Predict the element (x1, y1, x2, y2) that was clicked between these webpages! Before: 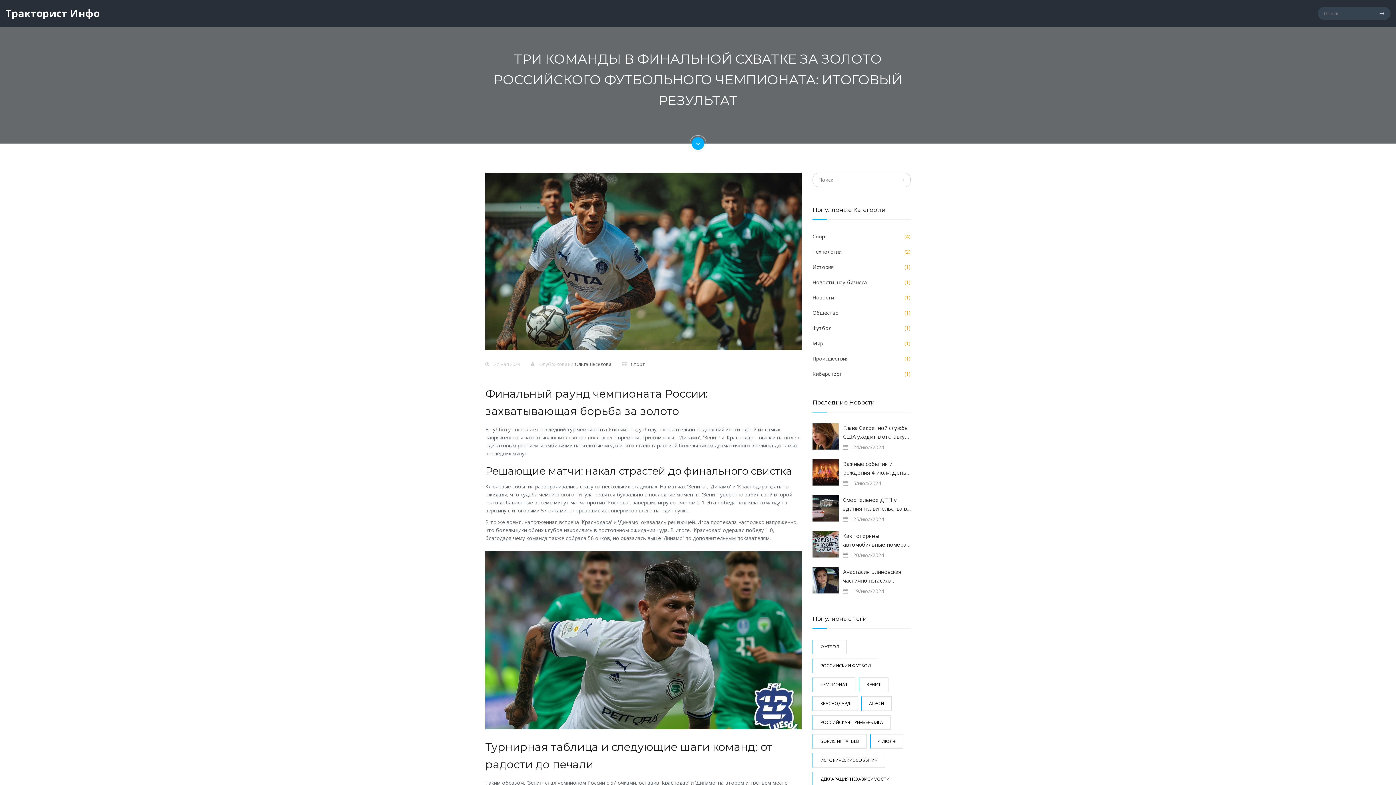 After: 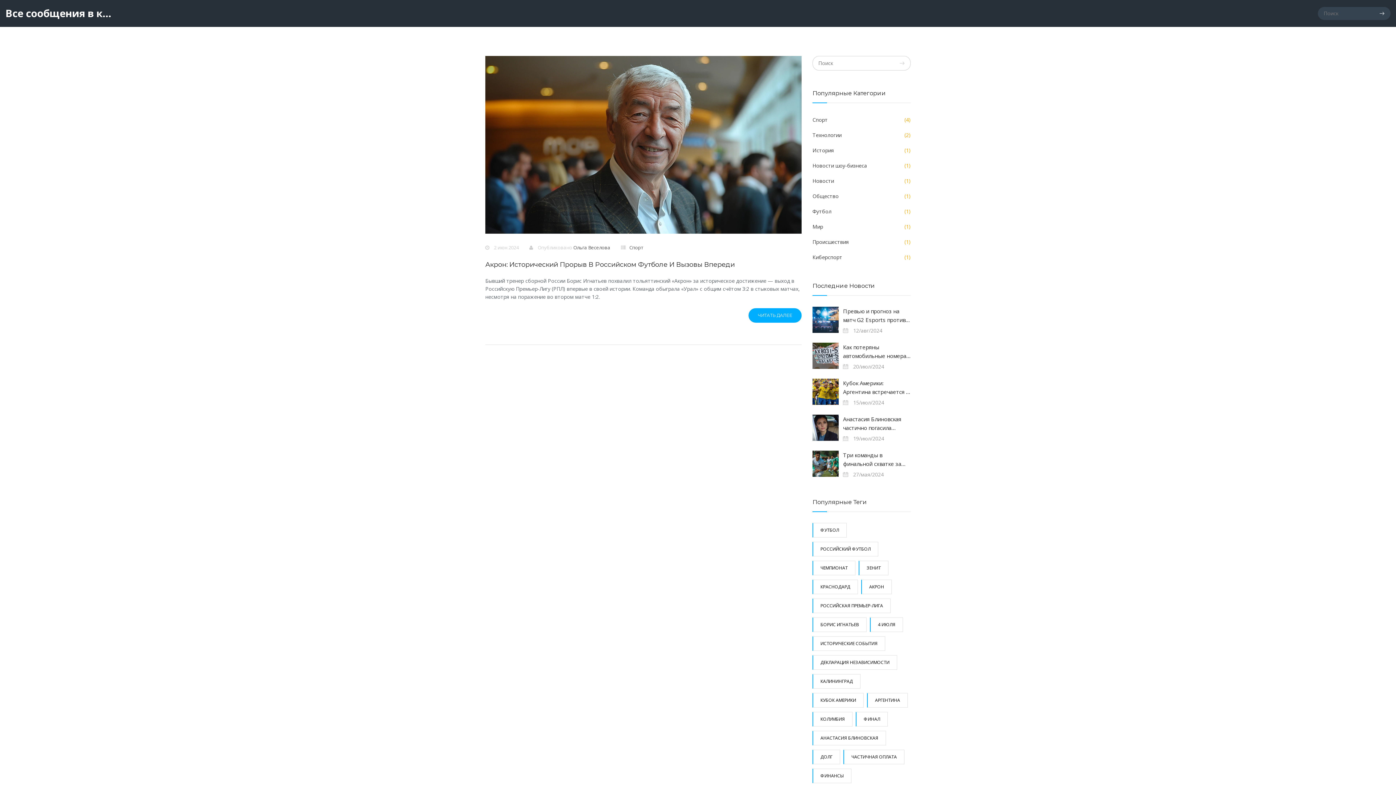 Action: bbox: (861, 696, 892, 711) label: АКРОН